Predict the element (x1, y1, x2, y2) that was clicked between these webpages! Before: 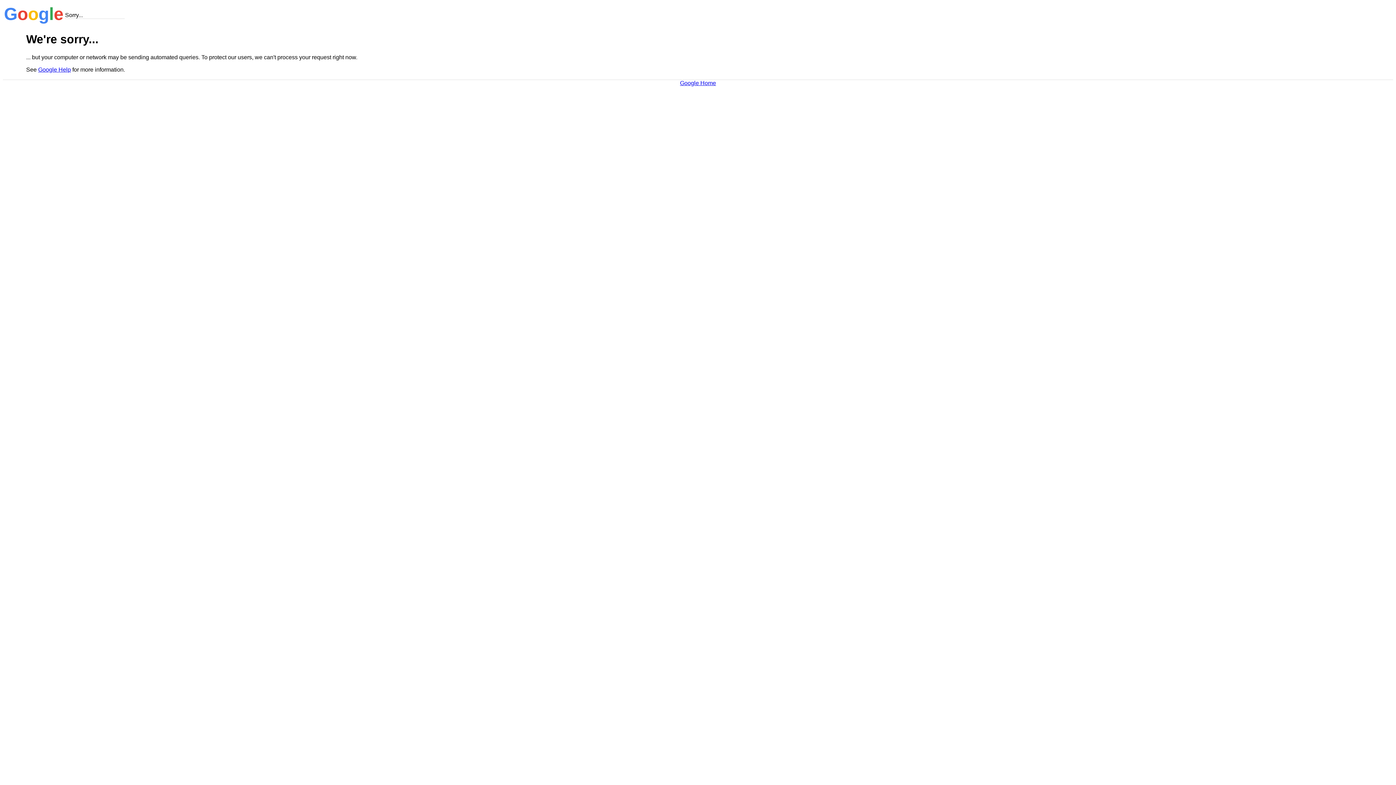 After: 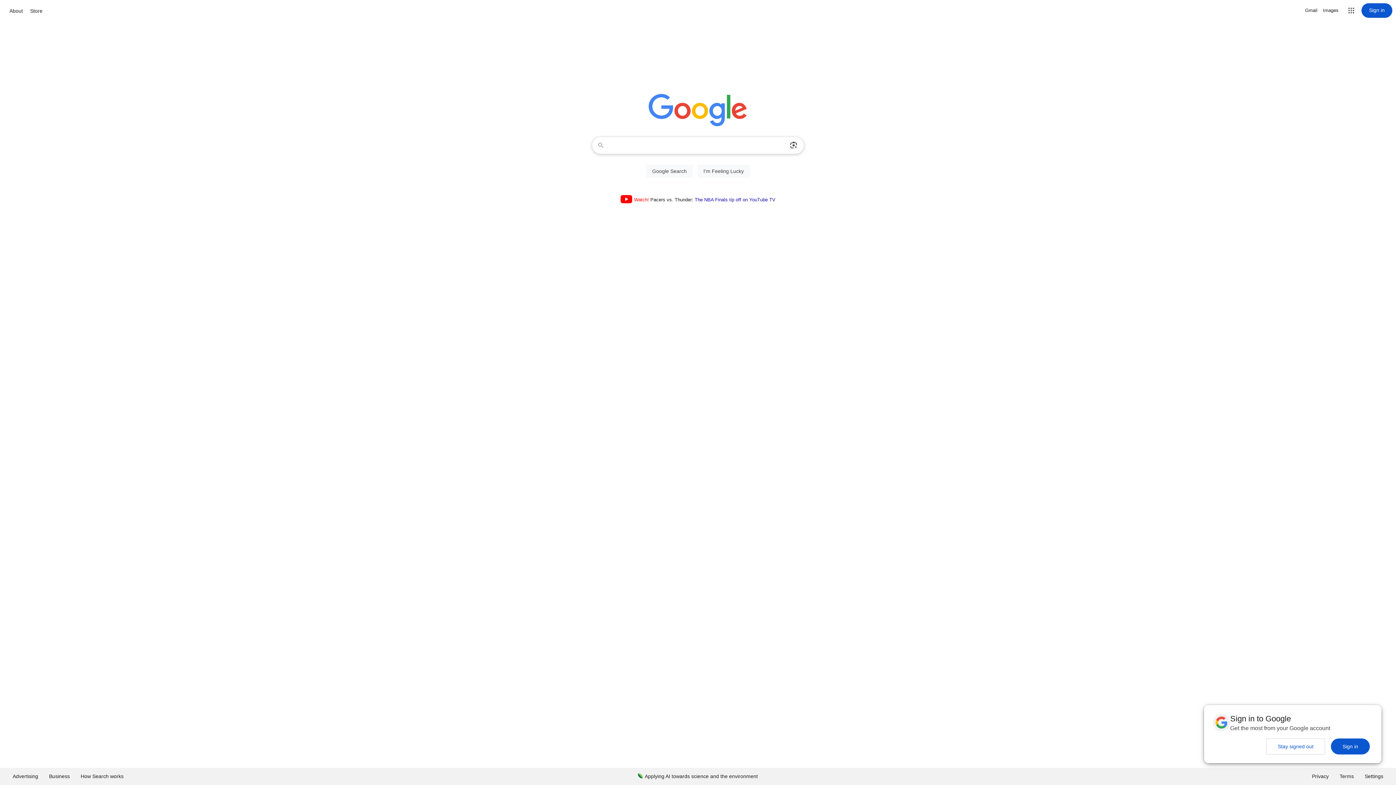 Action: label: Google Home bbox: (680, 79, 716, 86)